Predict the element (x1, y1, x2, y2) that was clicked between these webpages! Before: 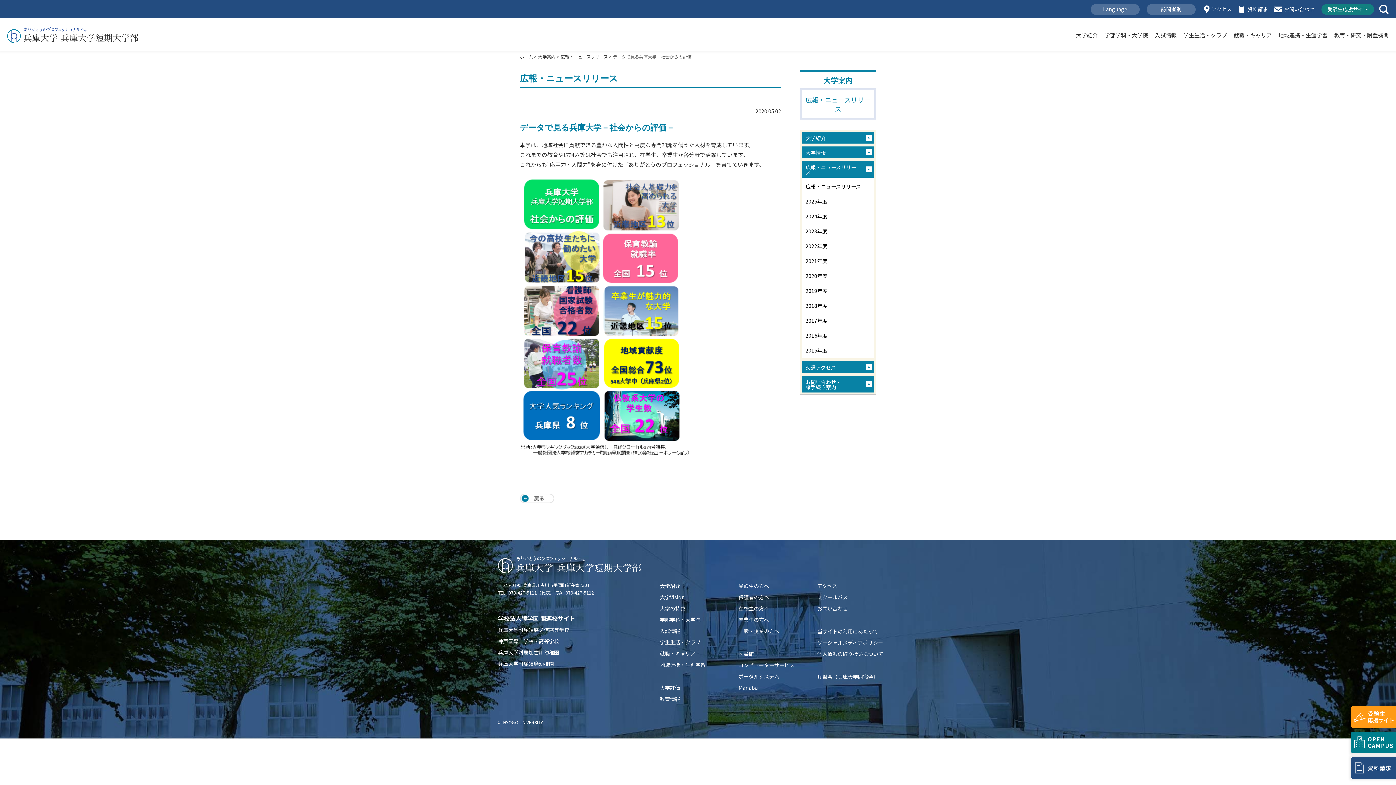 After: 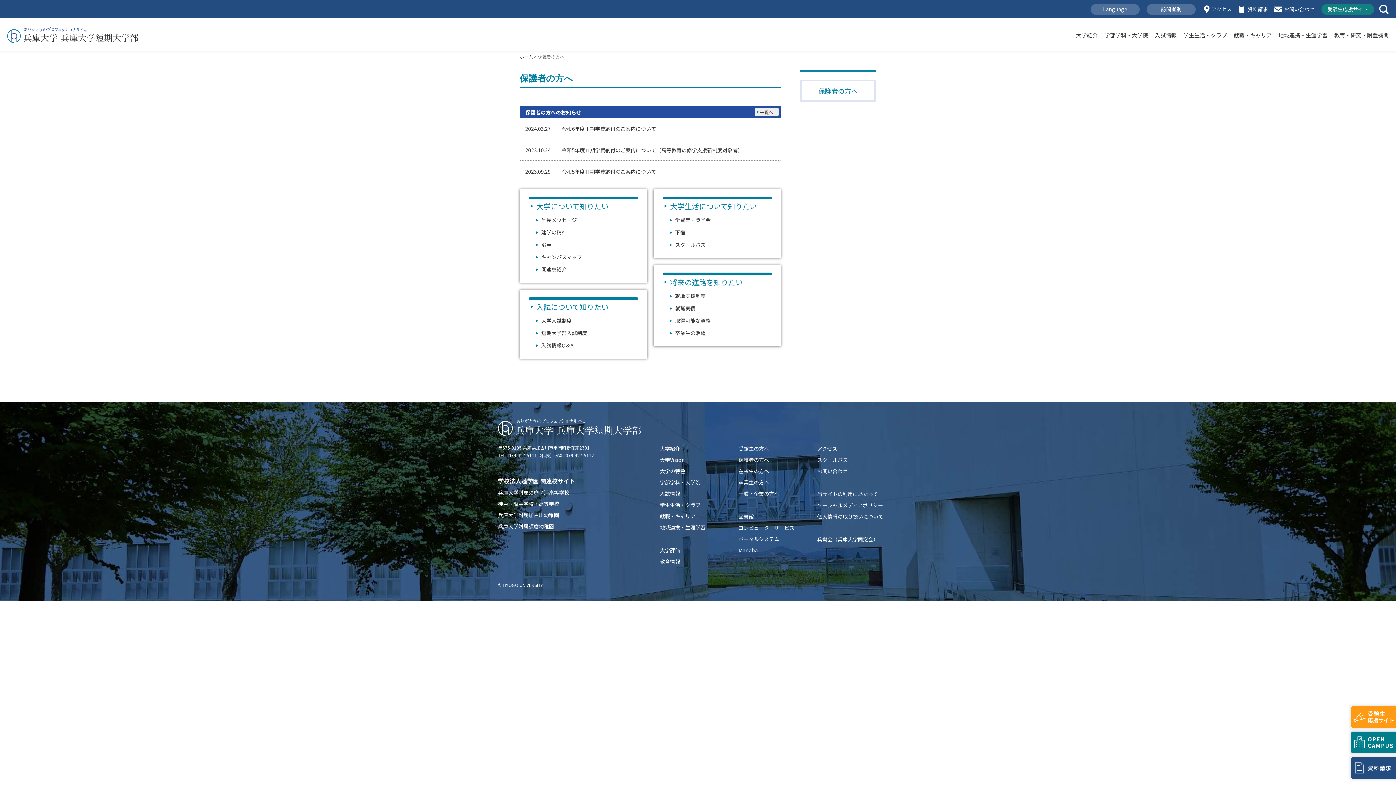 Action: bbox: (738, 593, 769, 601) label: 保護者の方へ